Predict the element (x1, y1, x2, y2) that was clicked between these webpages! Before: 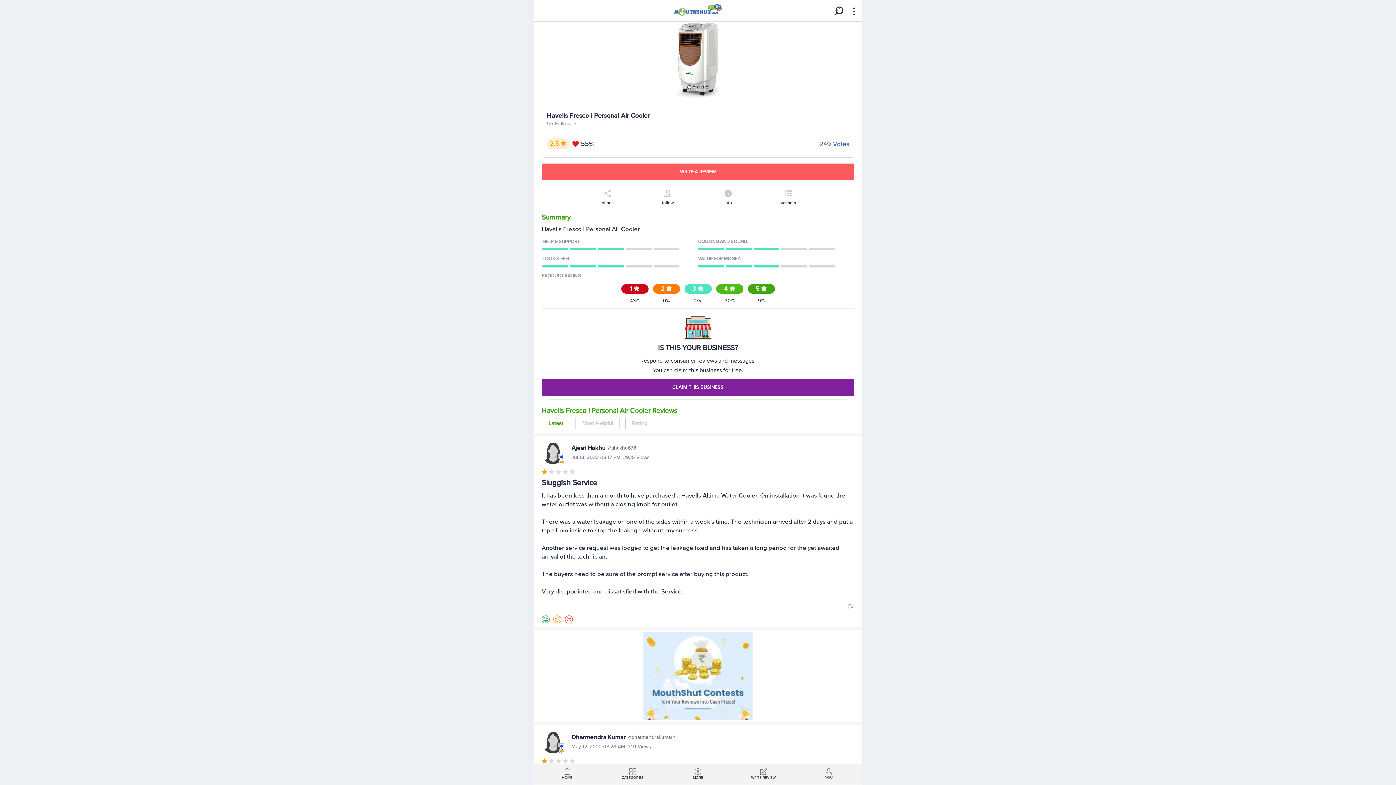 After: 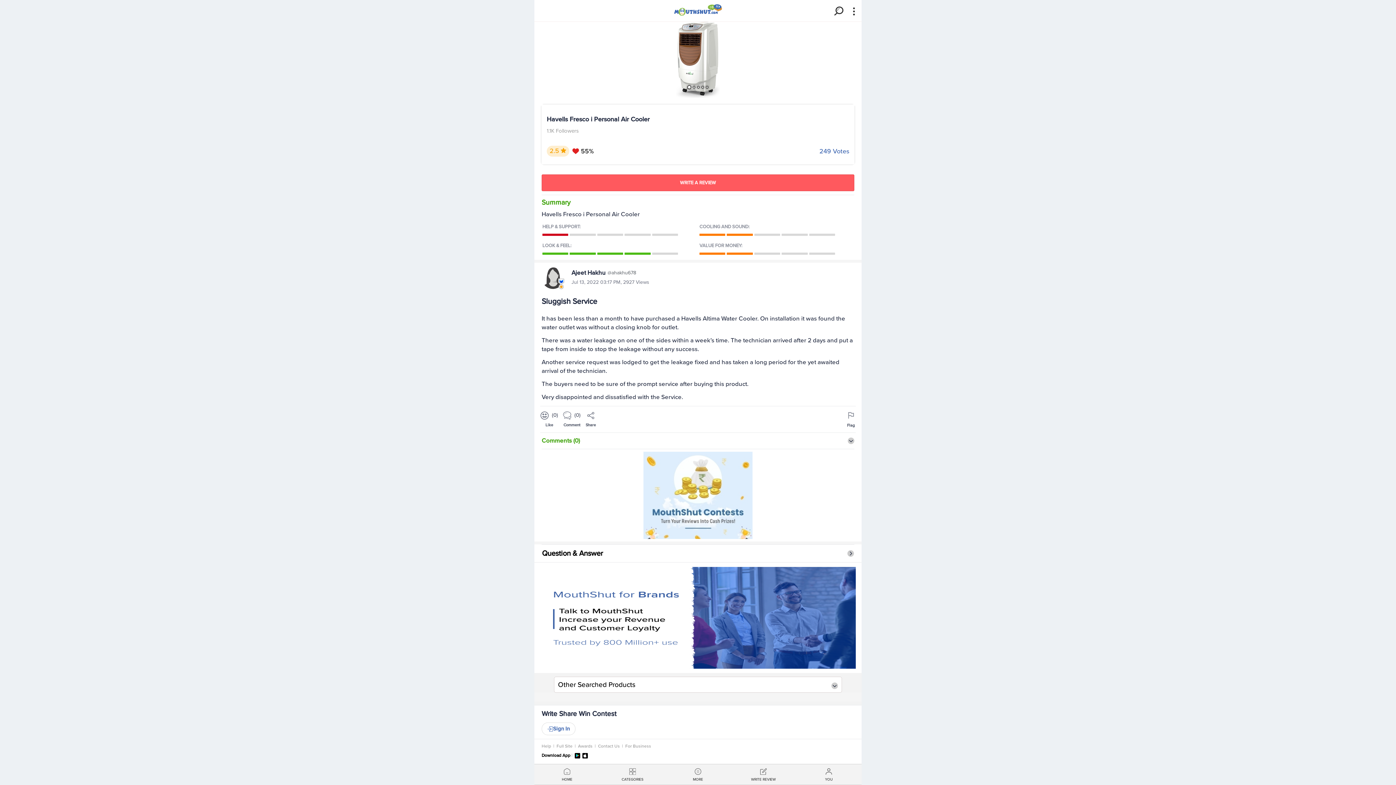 Action: label: Sluggish Service bbox: (541, 478, 597, 487)